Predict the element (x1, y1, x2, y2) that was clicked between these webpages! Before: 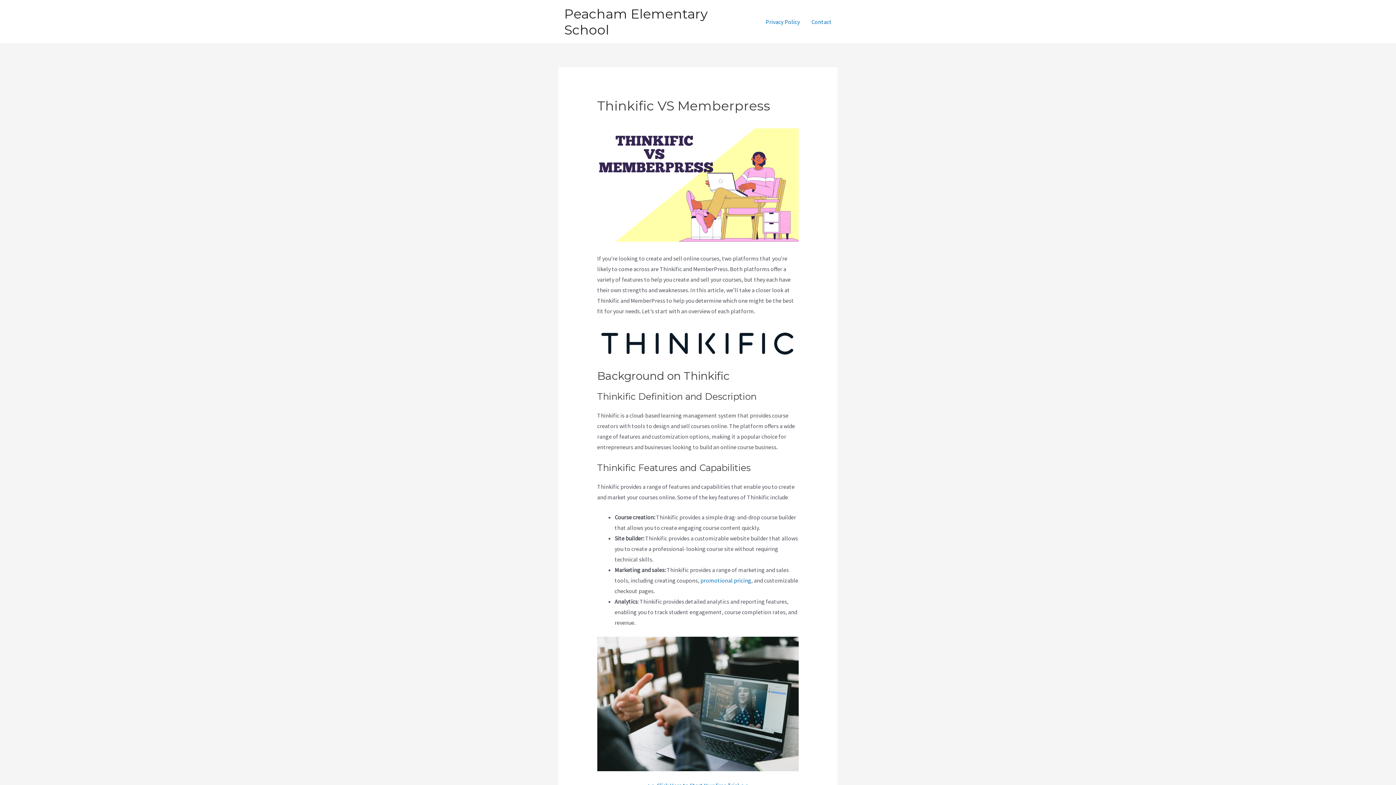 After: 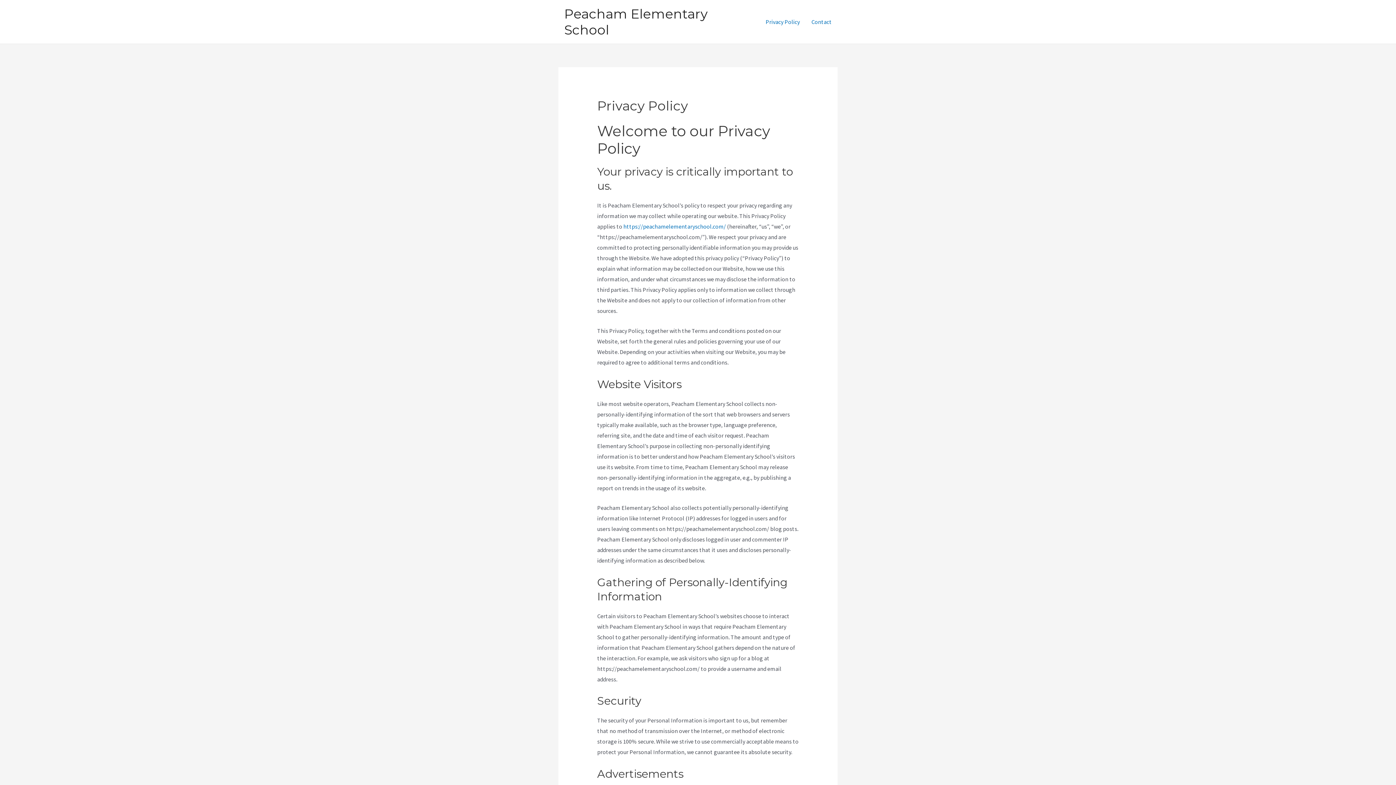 Action: bbox: (760, 9, 805, 34) label: Privacy Policy